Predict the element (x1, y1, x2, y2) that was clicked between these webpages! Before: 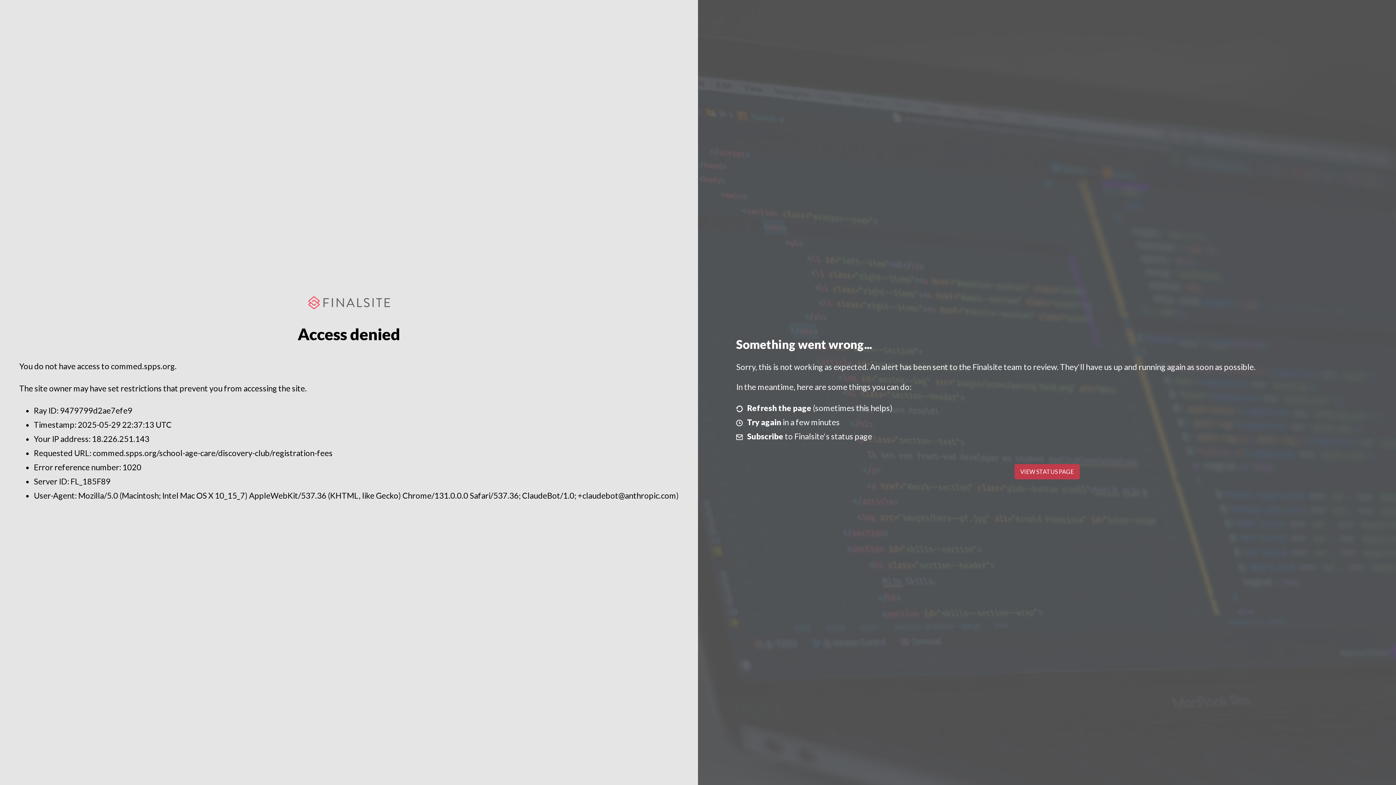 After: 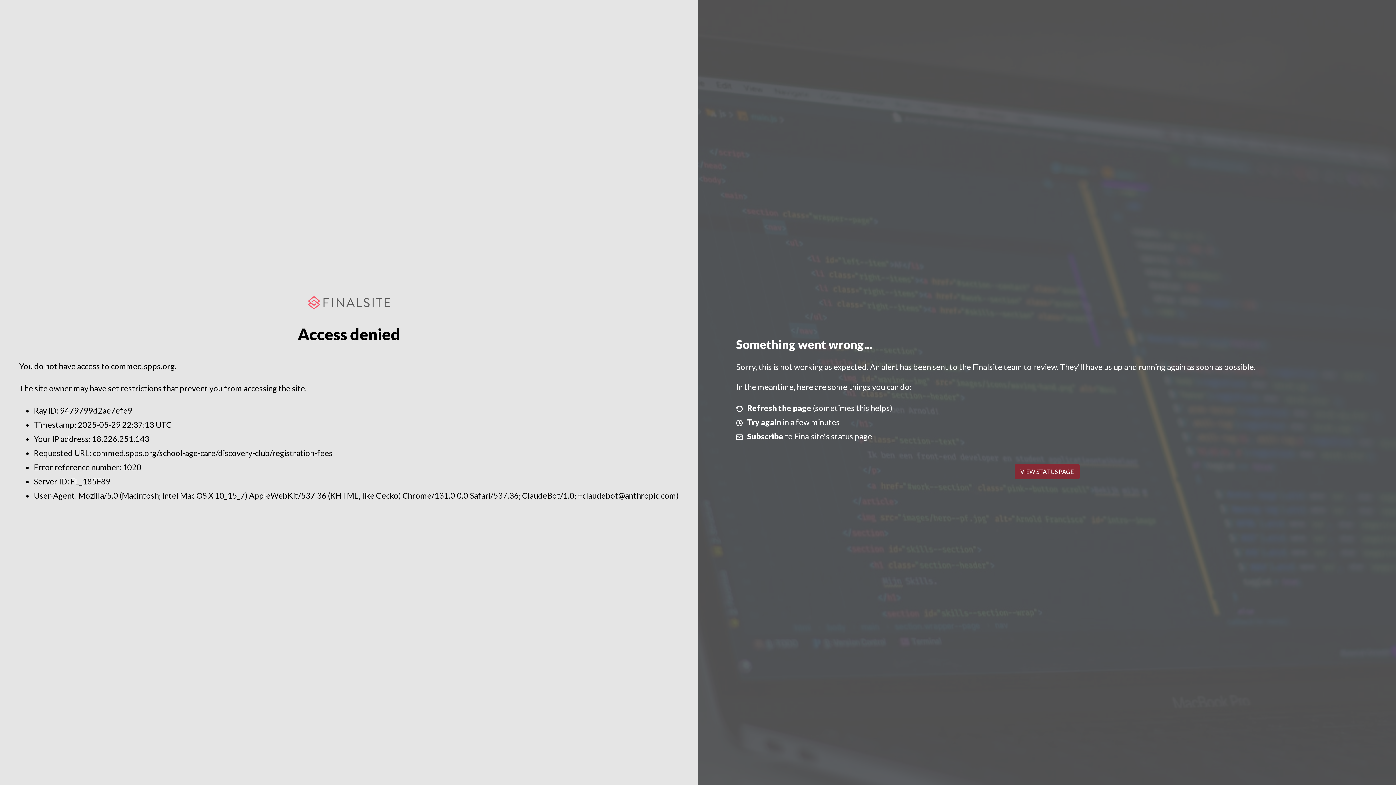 Action: bbox: (1014, 464, 1079, 479) label: VIEW STATUS PAGE